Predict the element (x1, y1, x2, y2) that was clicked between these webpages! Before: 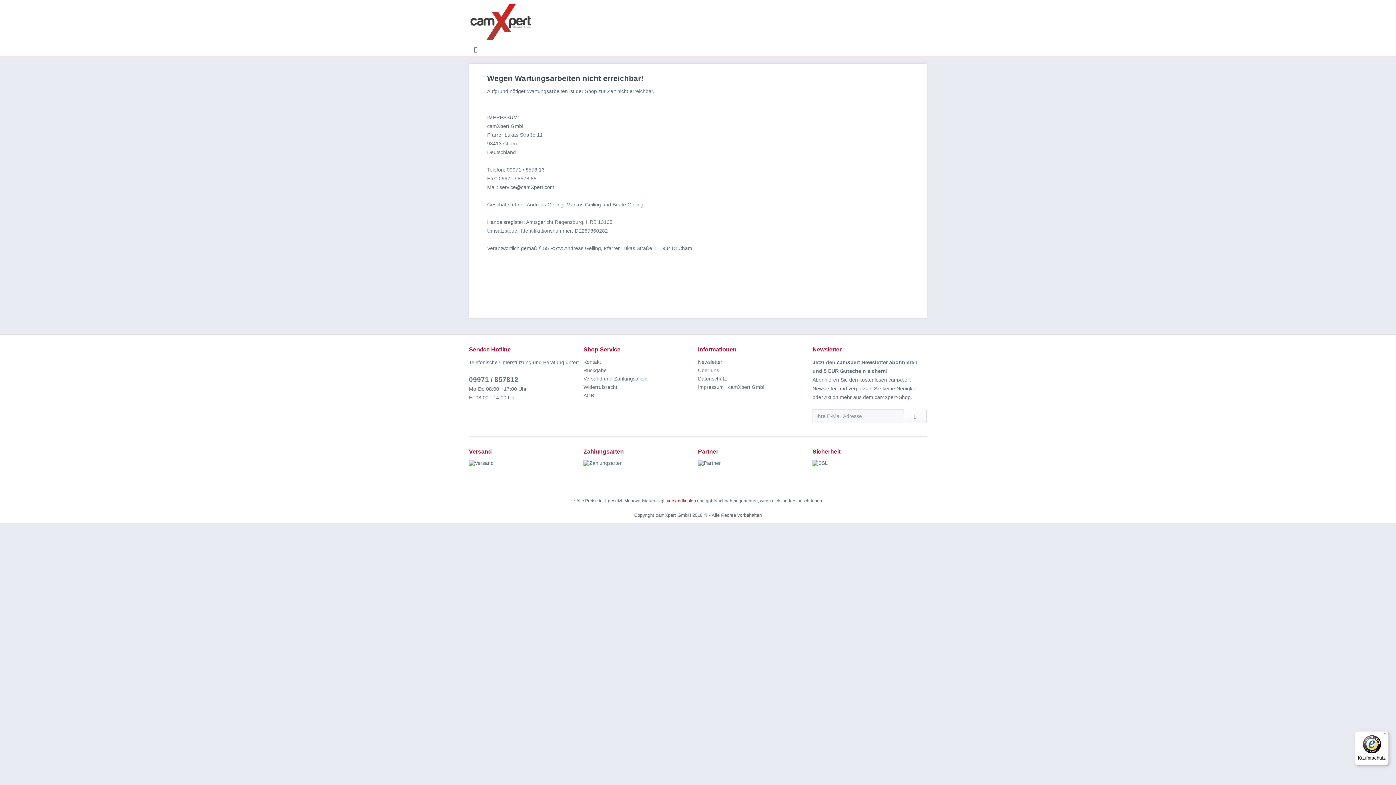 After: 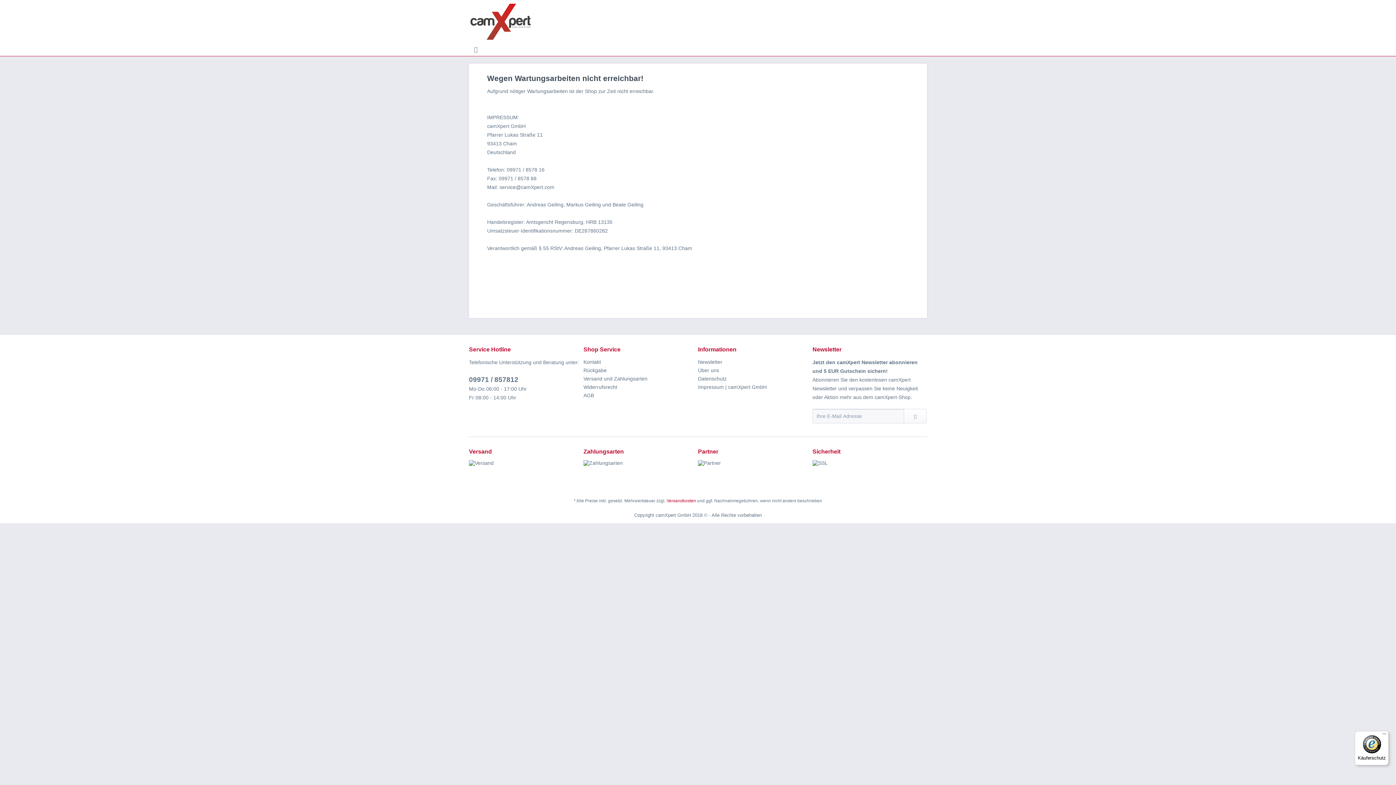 Action: bbox: (698, 374, 809, 383) label: Datenschutz